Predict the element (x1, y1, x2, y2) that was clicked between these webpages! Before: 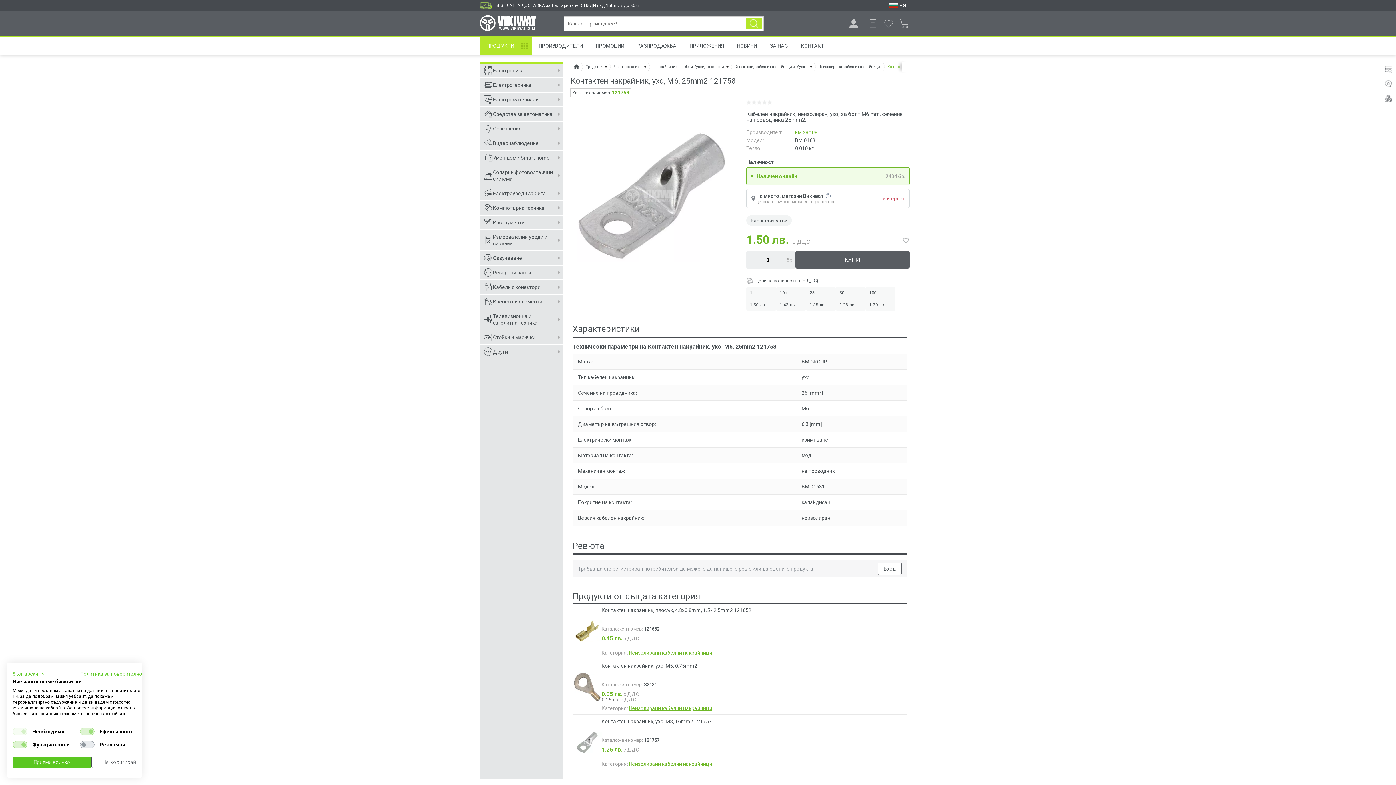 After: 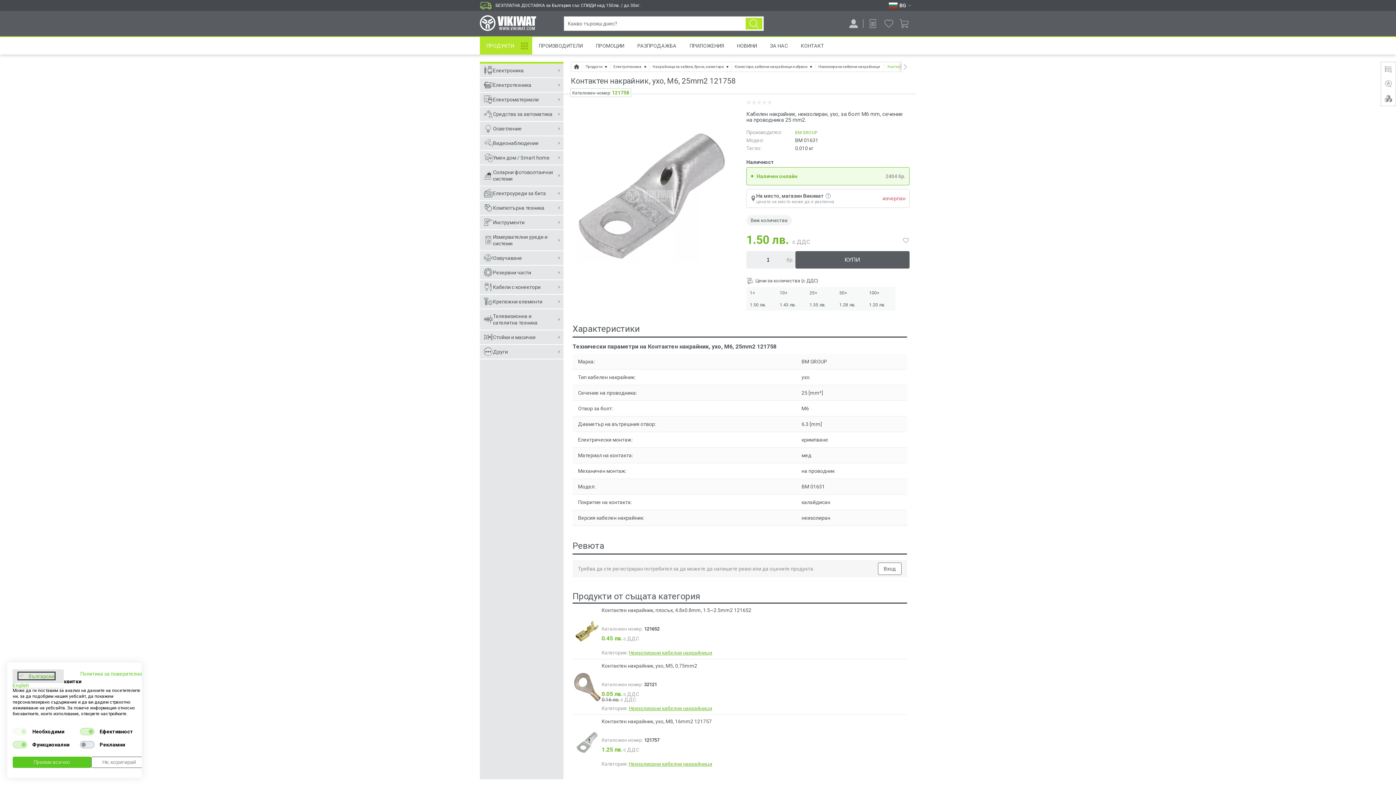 Action: label: български bbox: (12, 669, 46, 678)